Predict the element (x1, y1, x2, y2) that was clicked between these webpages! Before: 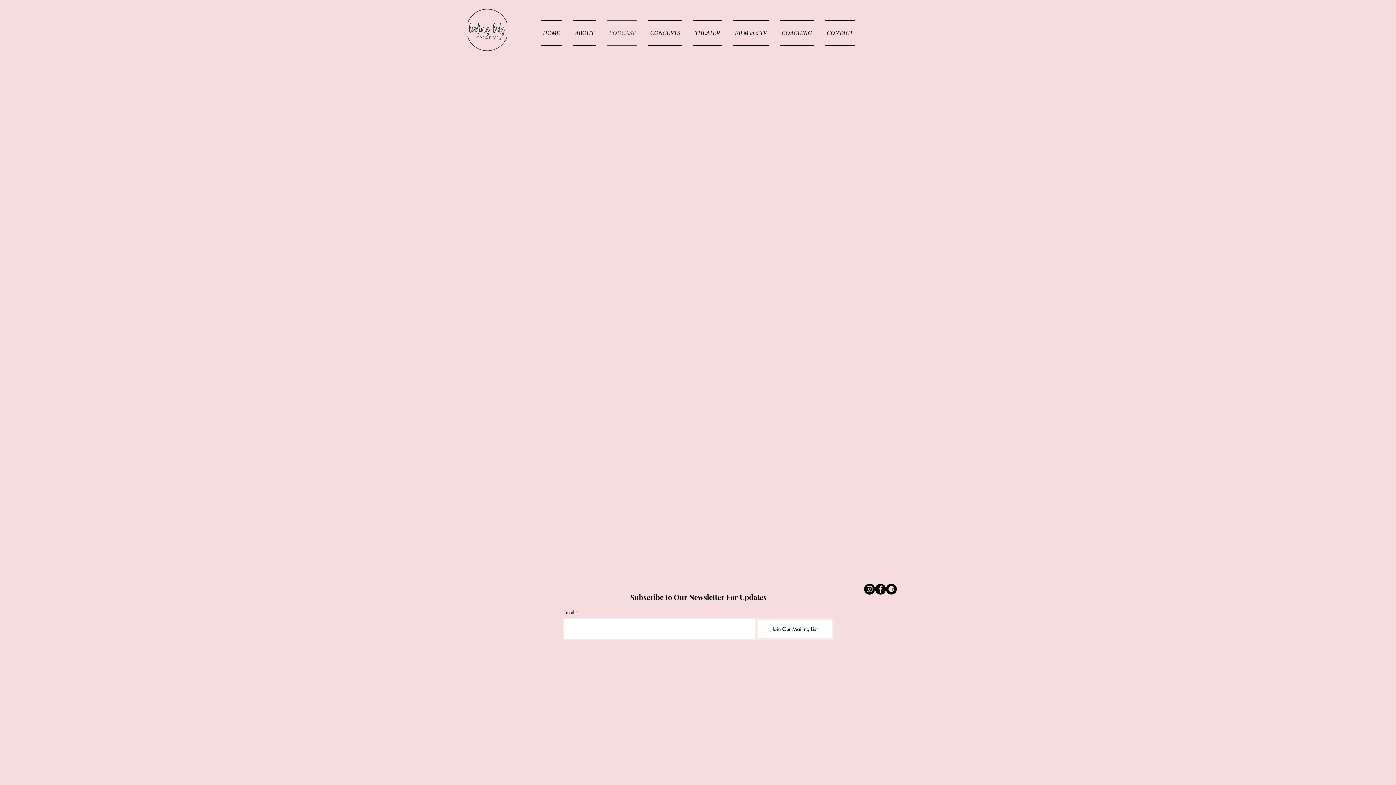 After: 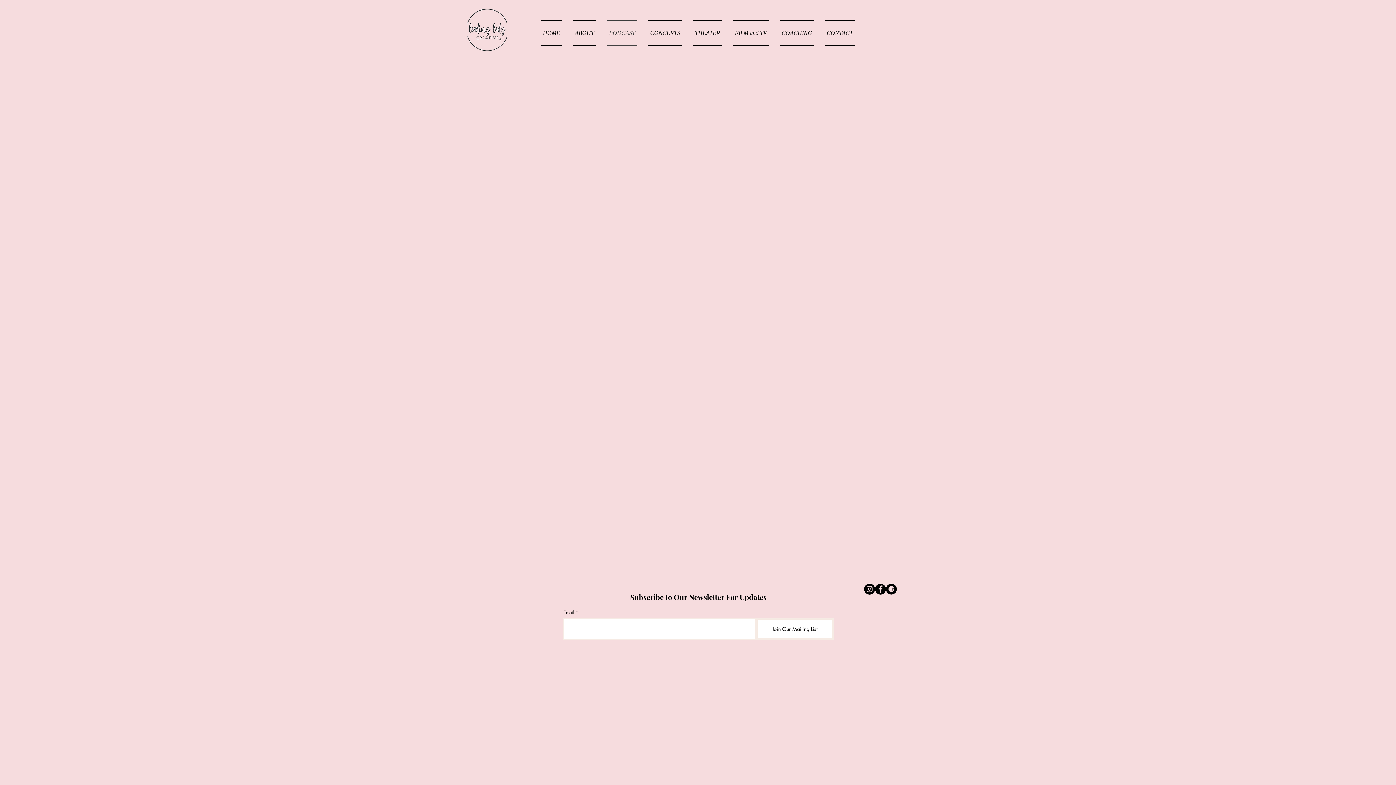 Action: bbox: (864, 584, 875, 594)